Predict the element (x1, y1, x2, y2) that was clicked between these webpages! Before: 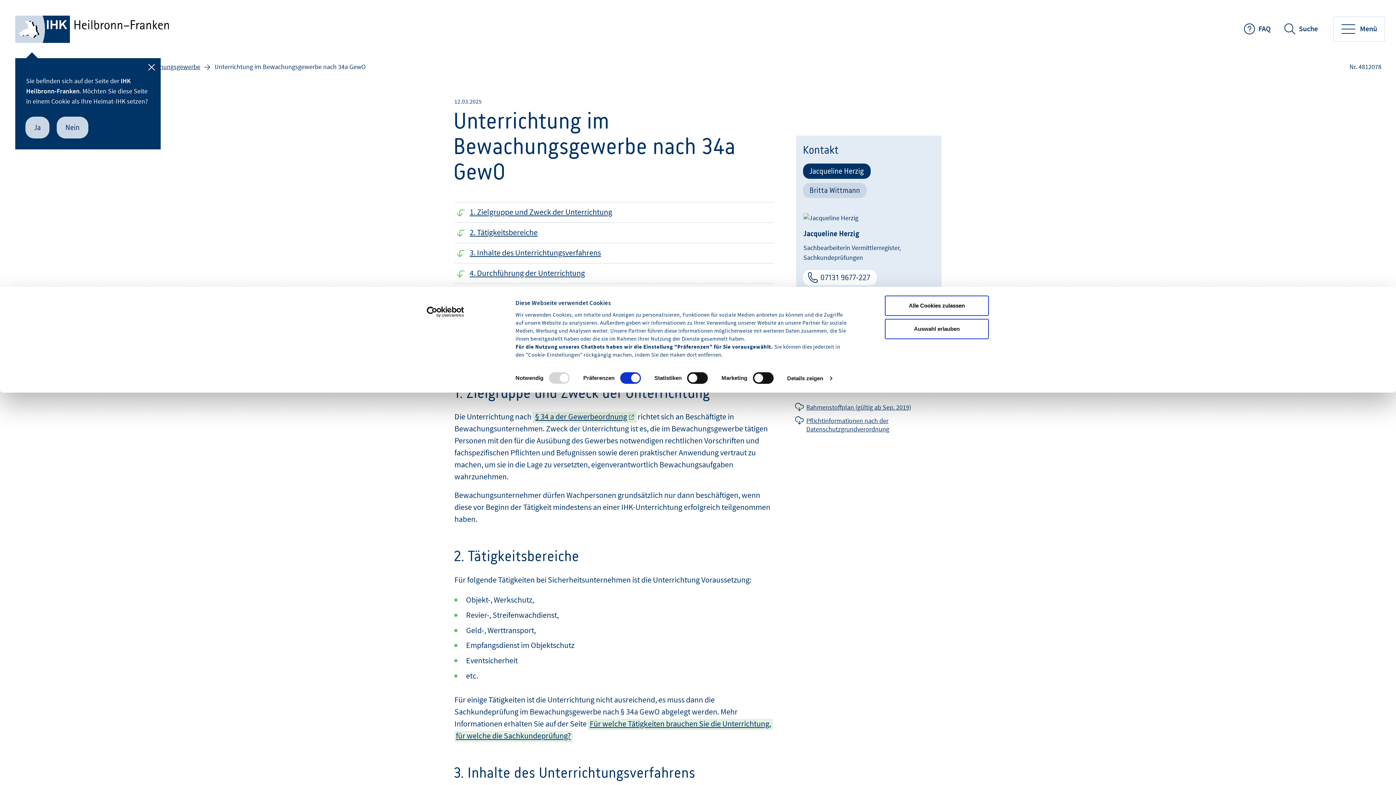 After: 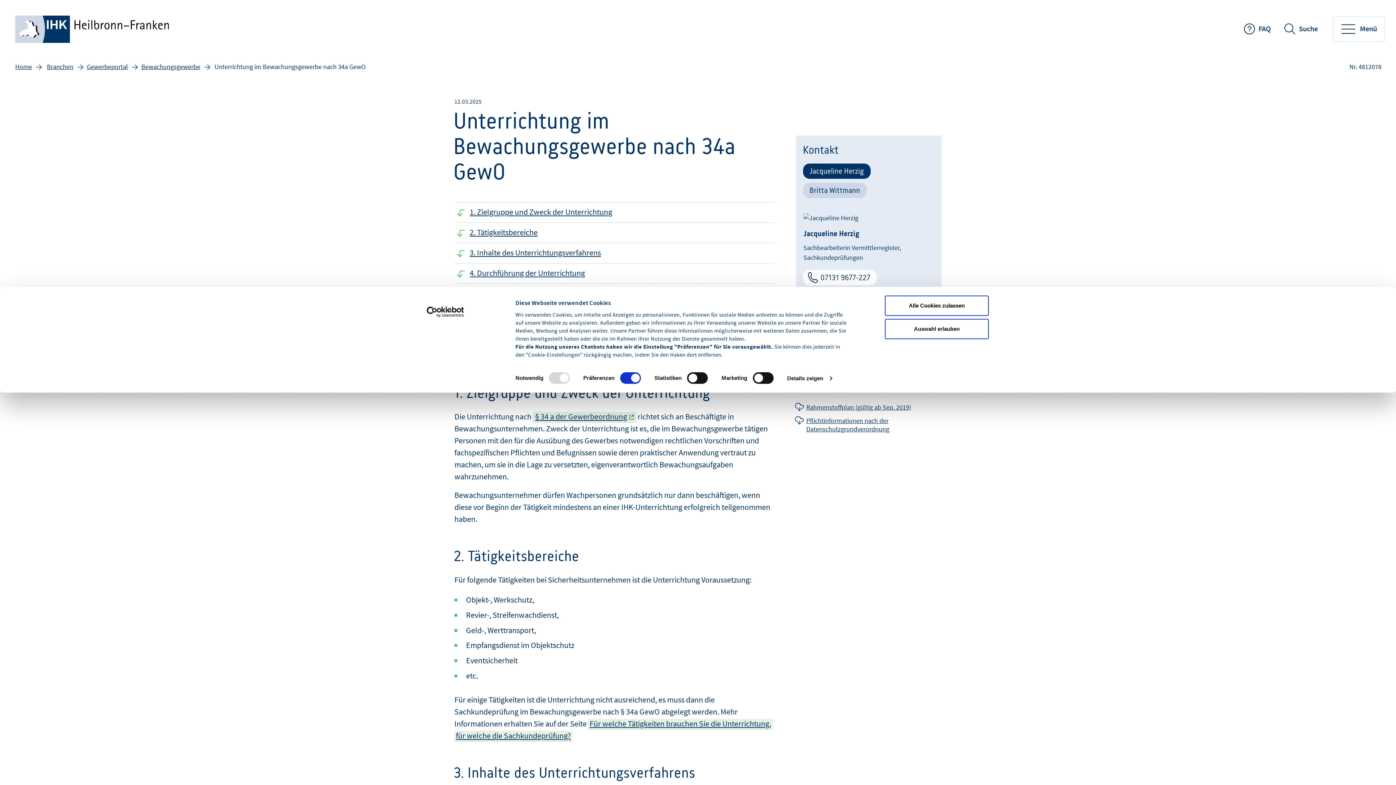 Action: label: Ja bbox: (25, 116, 49, 138)